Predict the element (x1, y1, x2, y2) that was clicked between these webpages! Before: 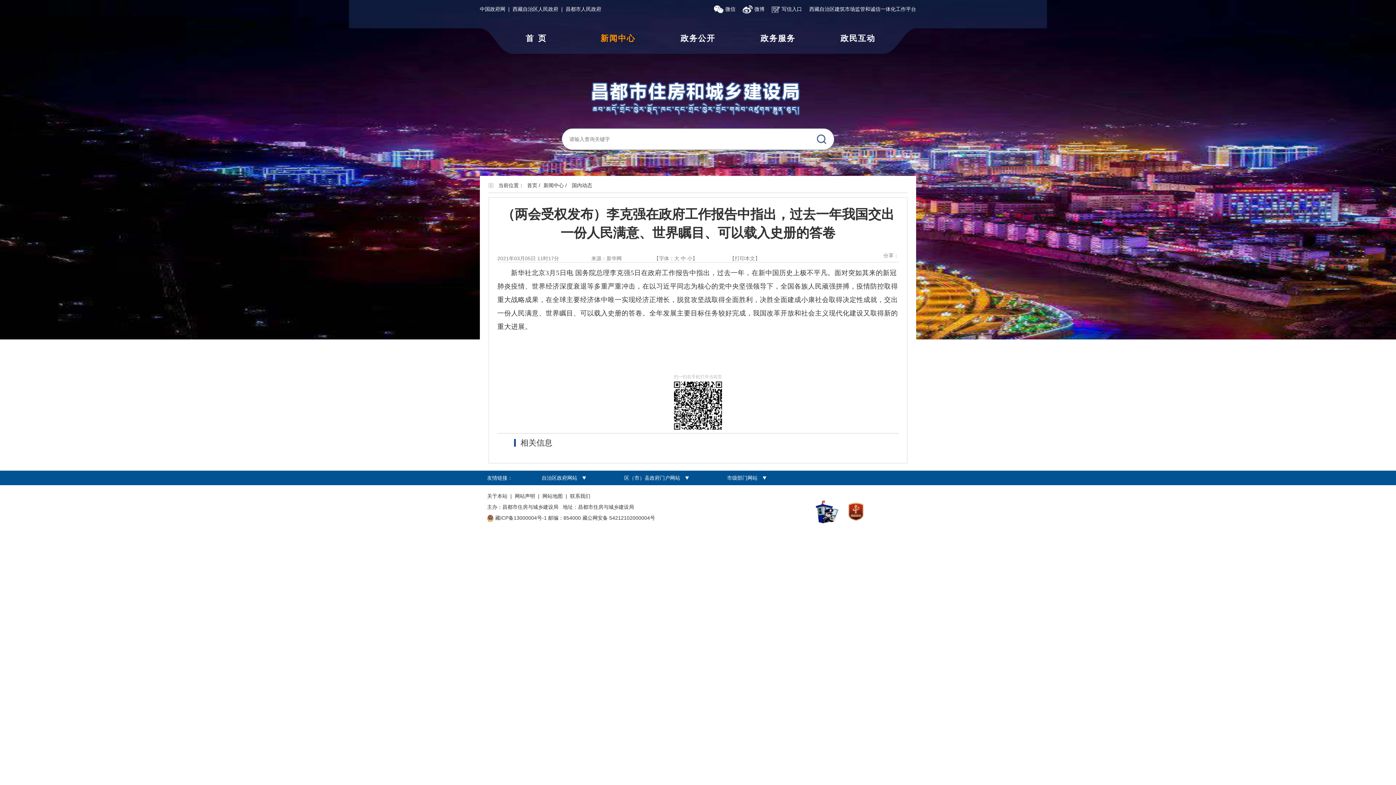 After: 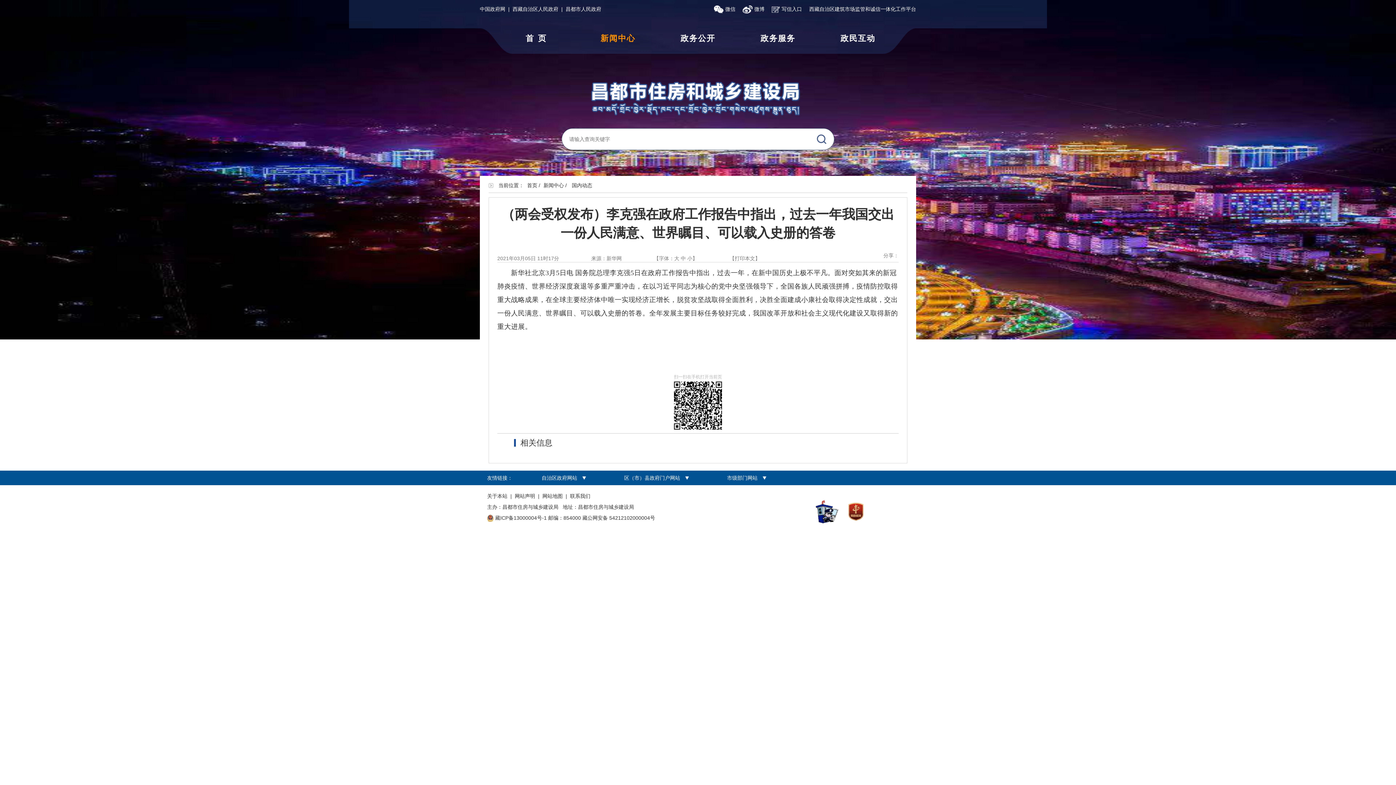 Action: label:   bbox: (807, 508, 840, 514)